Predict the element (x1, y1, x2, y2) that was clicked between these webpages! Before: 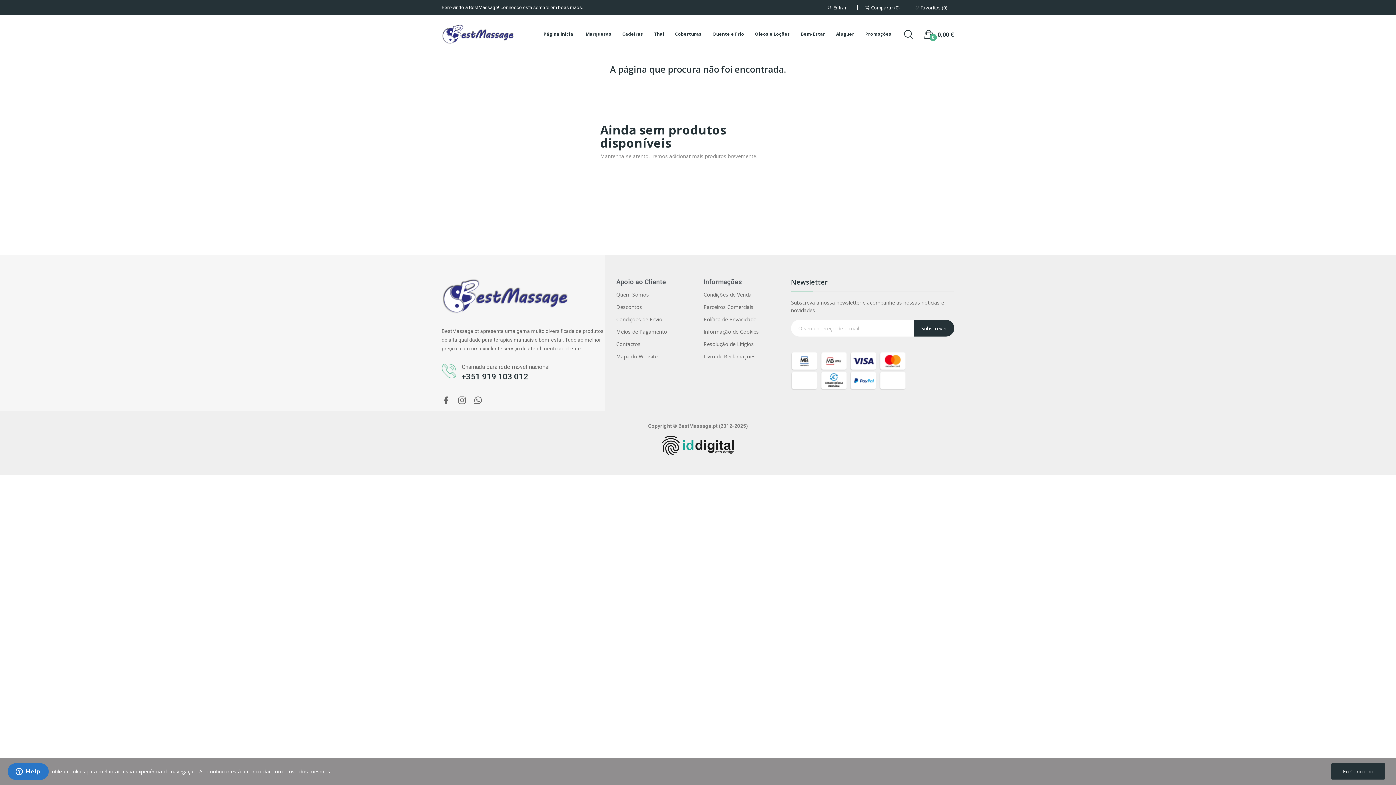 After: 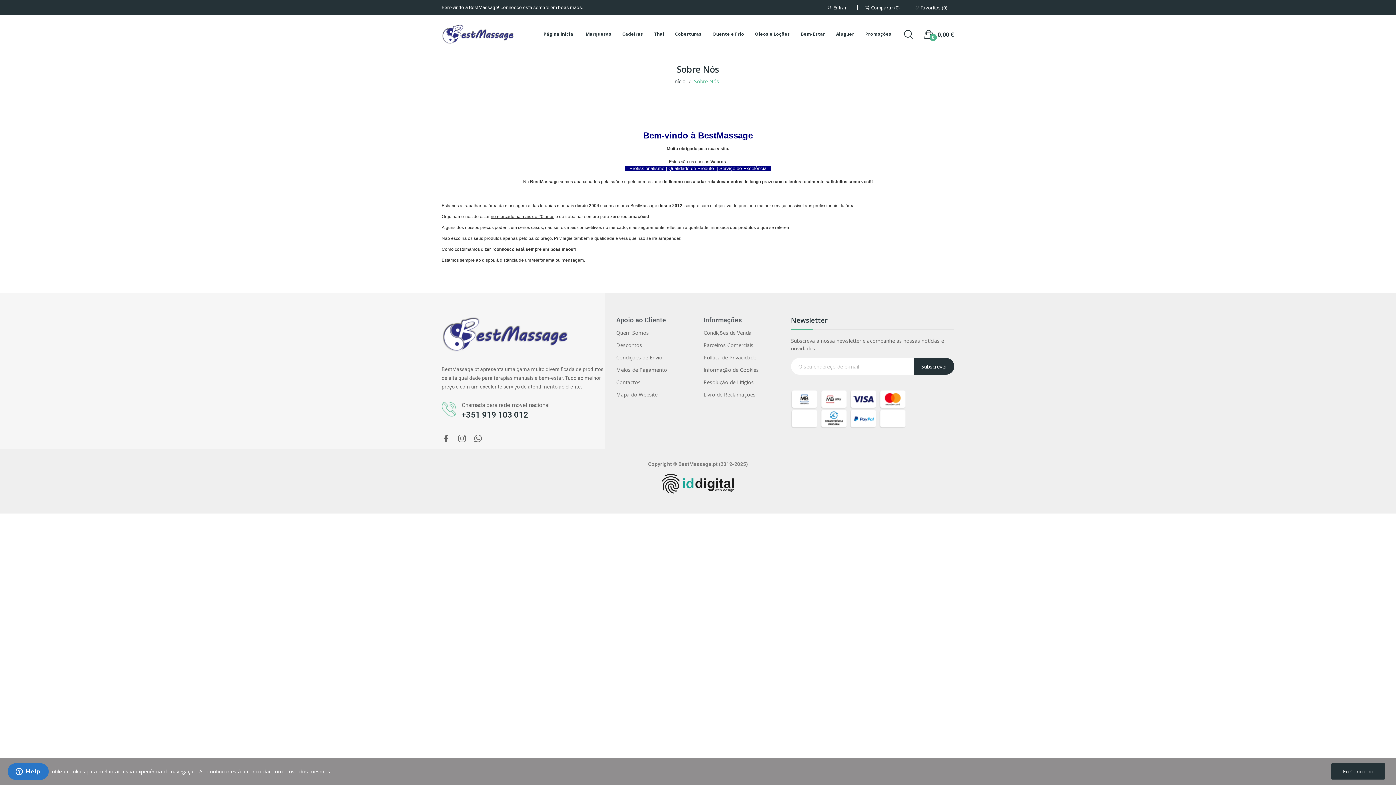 Action: bbox: (616, 291, 692, 298) label: Quem Somos